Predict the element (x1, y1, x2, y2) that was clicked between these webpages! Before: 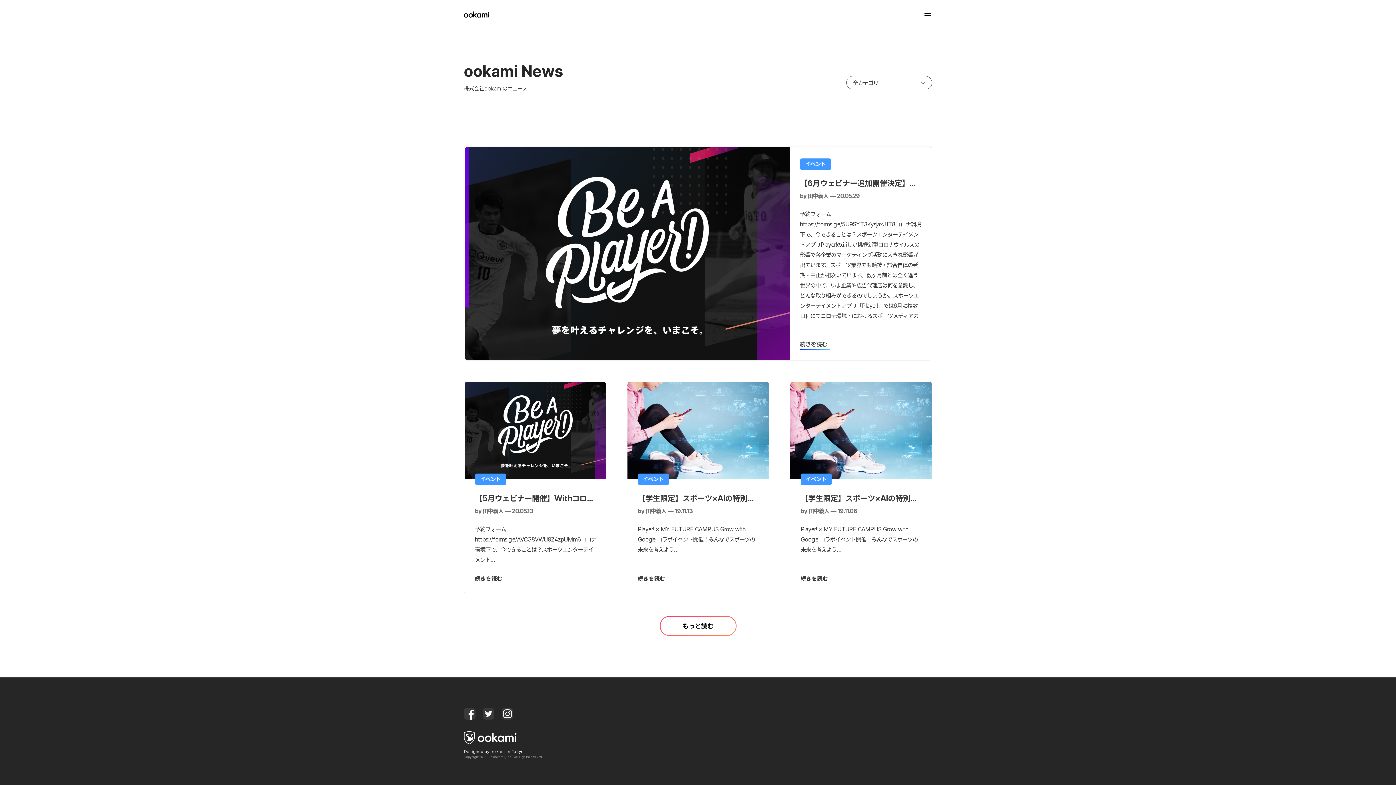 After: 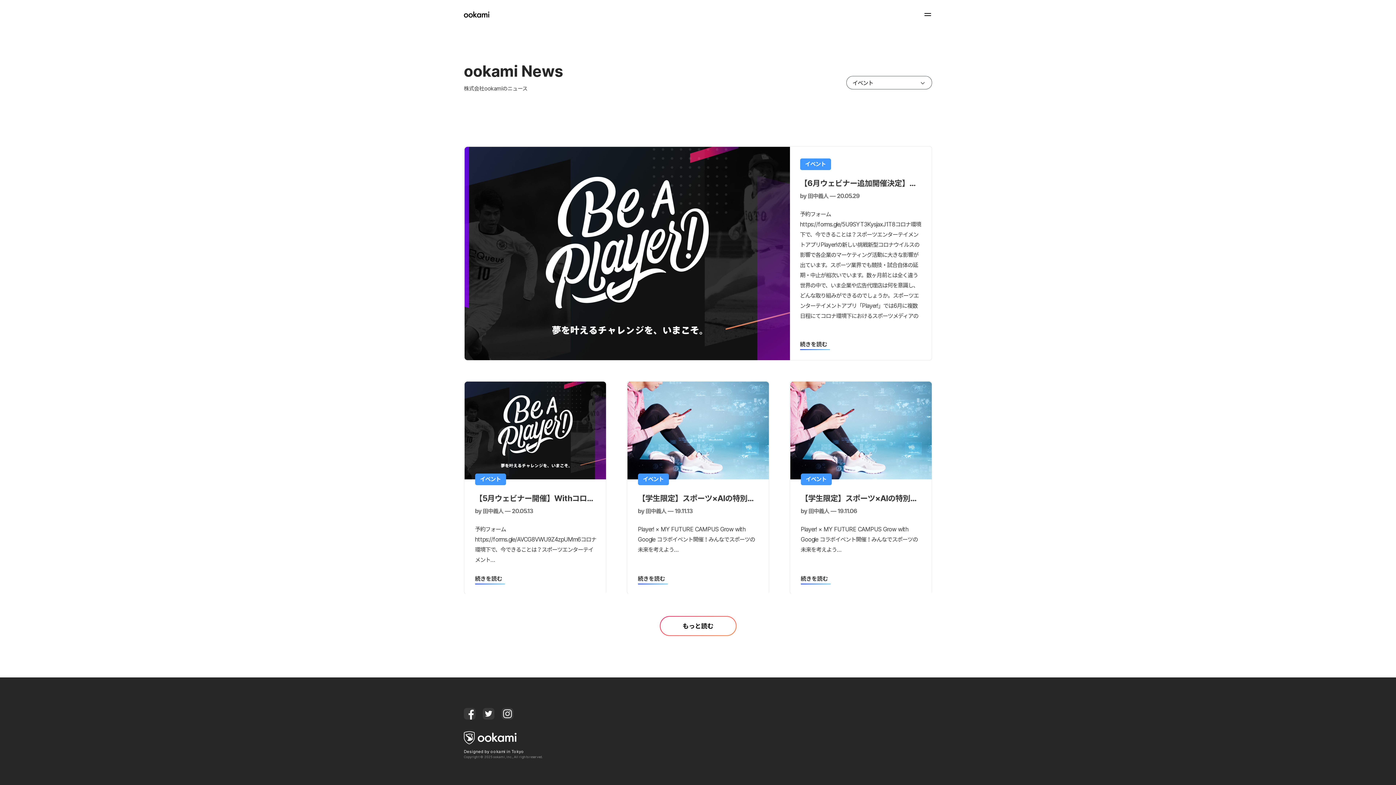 Action: bbox: (800, 158, 831, 170) label: イベント